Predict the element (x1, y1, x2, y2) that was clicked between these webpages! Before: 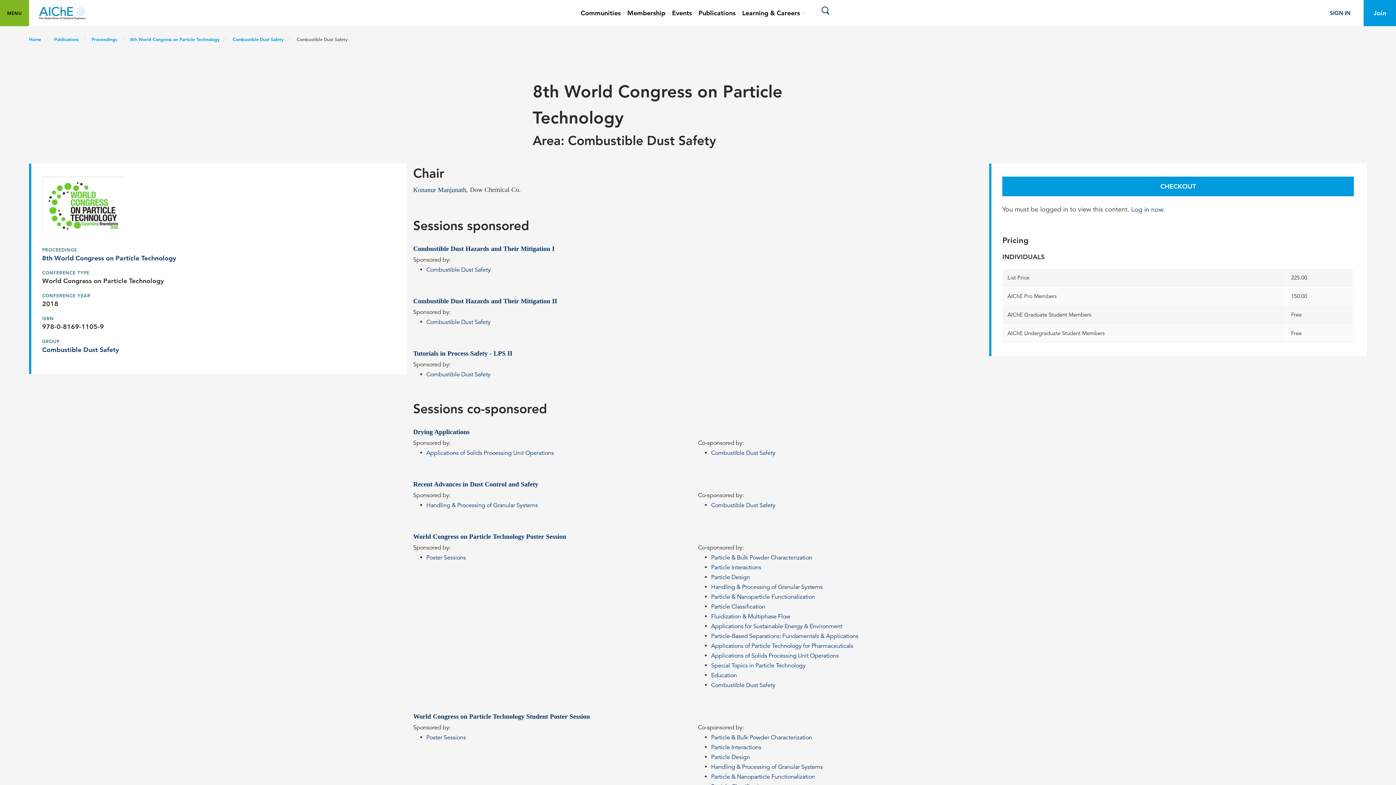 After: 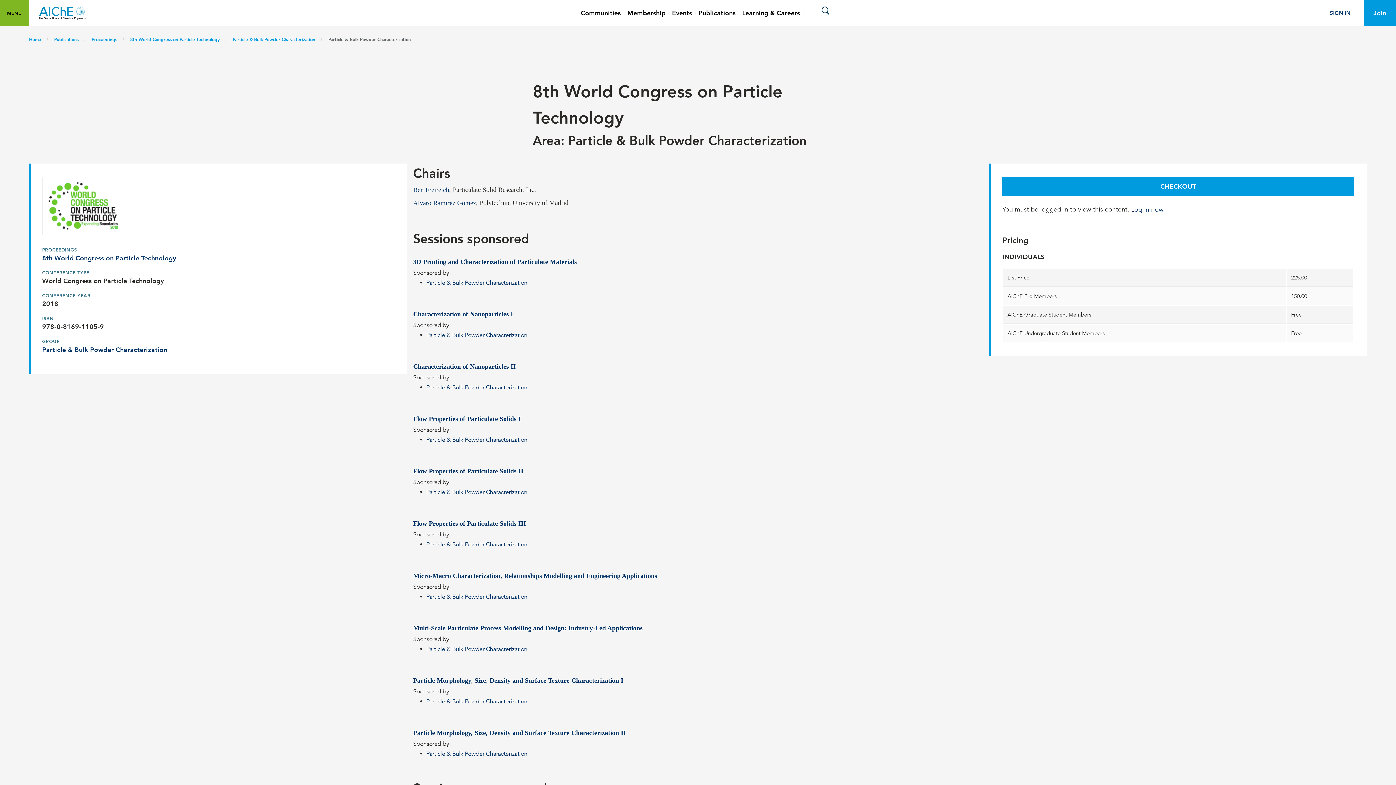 Action: label: Particle & Bulk Powder Characterization bbox: (711, 552, 812, 563)